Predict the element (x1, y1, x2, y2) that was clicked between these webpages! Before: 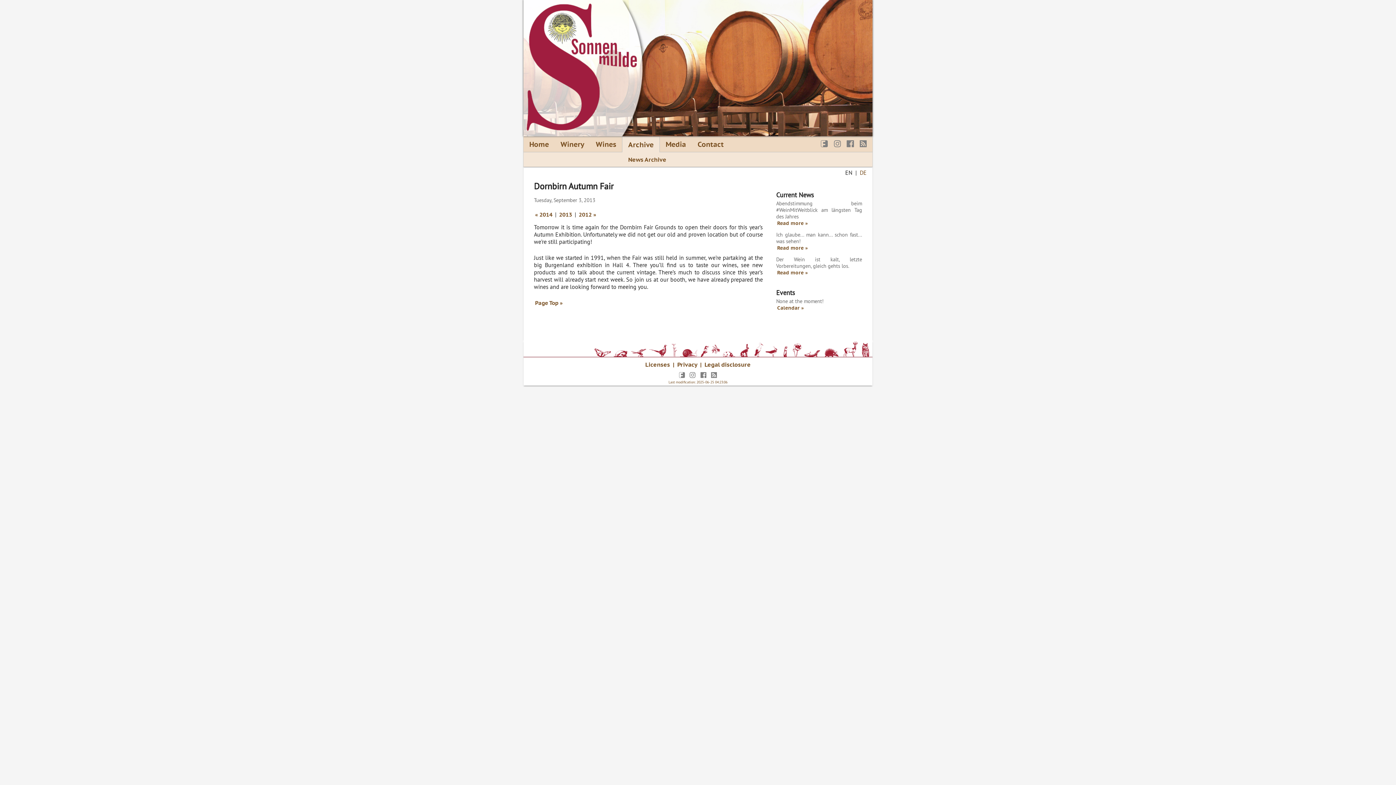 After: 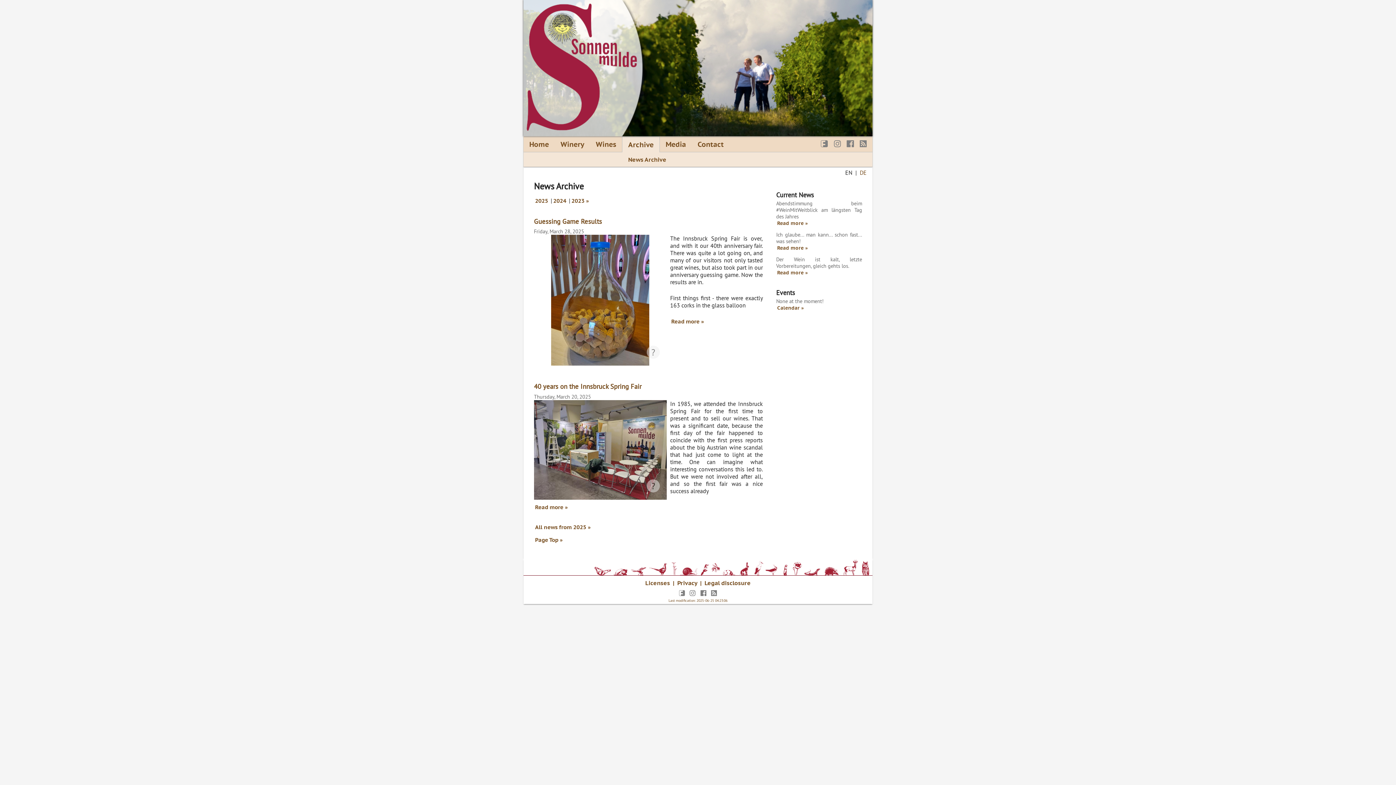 Action: bbox: (628, 155, 666, 163) label: News Archive